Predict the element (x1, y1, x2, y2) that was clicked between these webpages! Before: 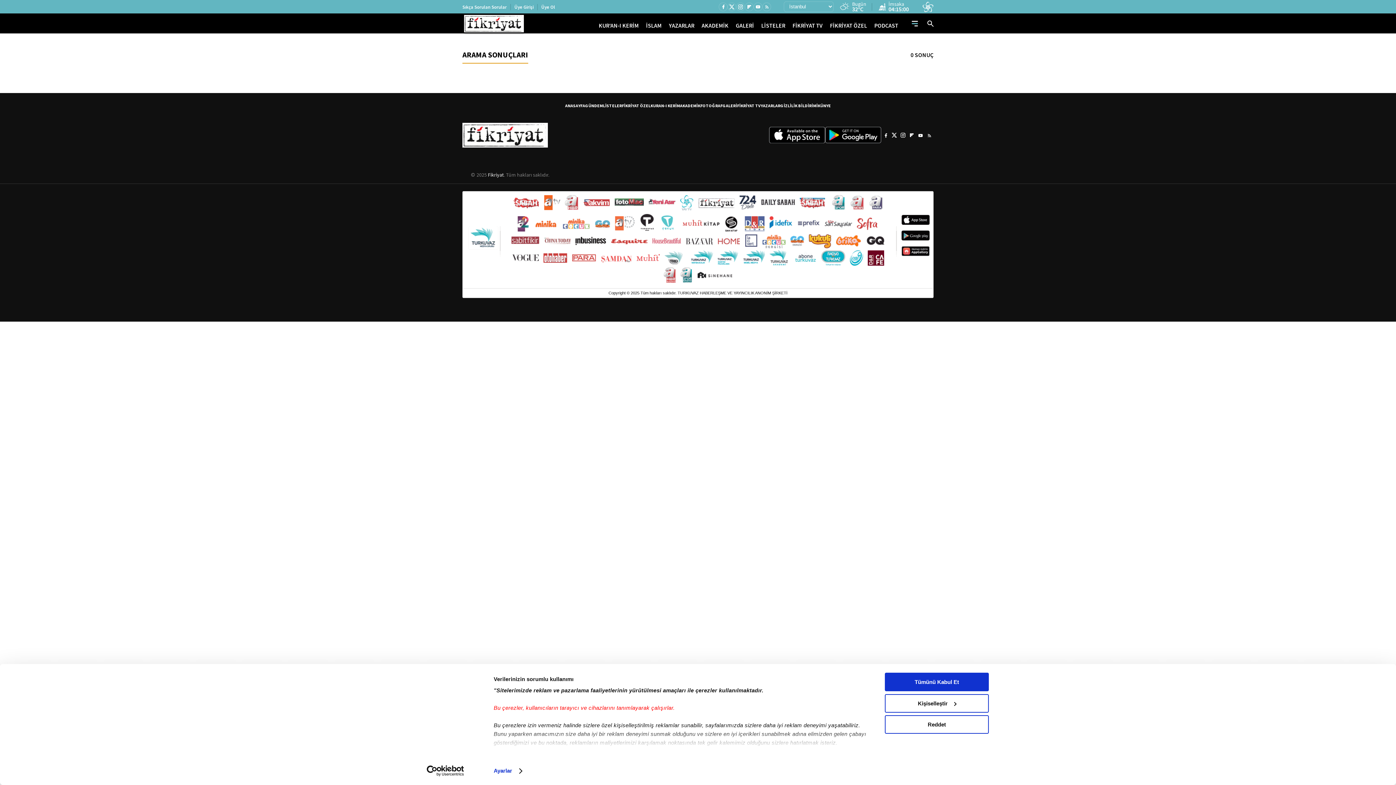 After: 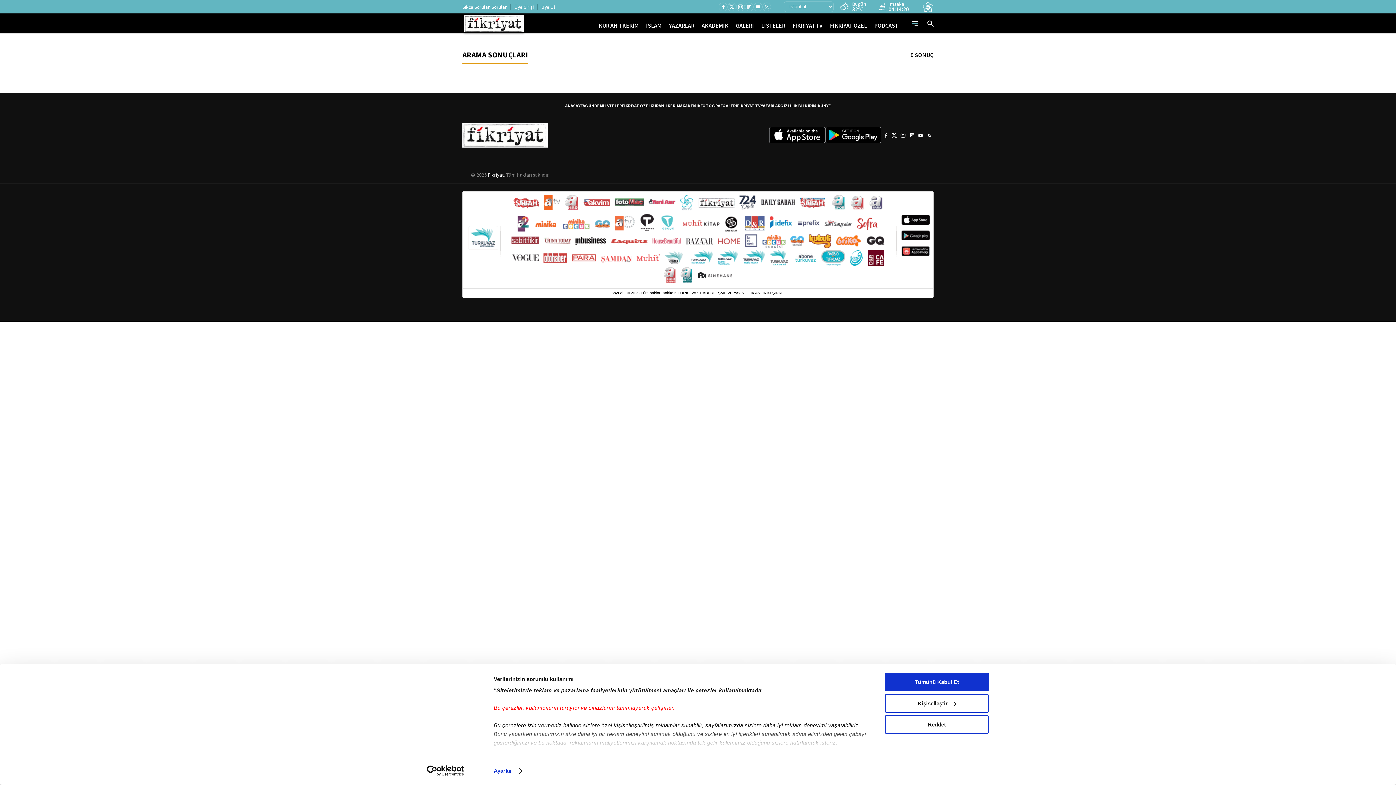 Action: bbox: (562, 216, 590, 231)